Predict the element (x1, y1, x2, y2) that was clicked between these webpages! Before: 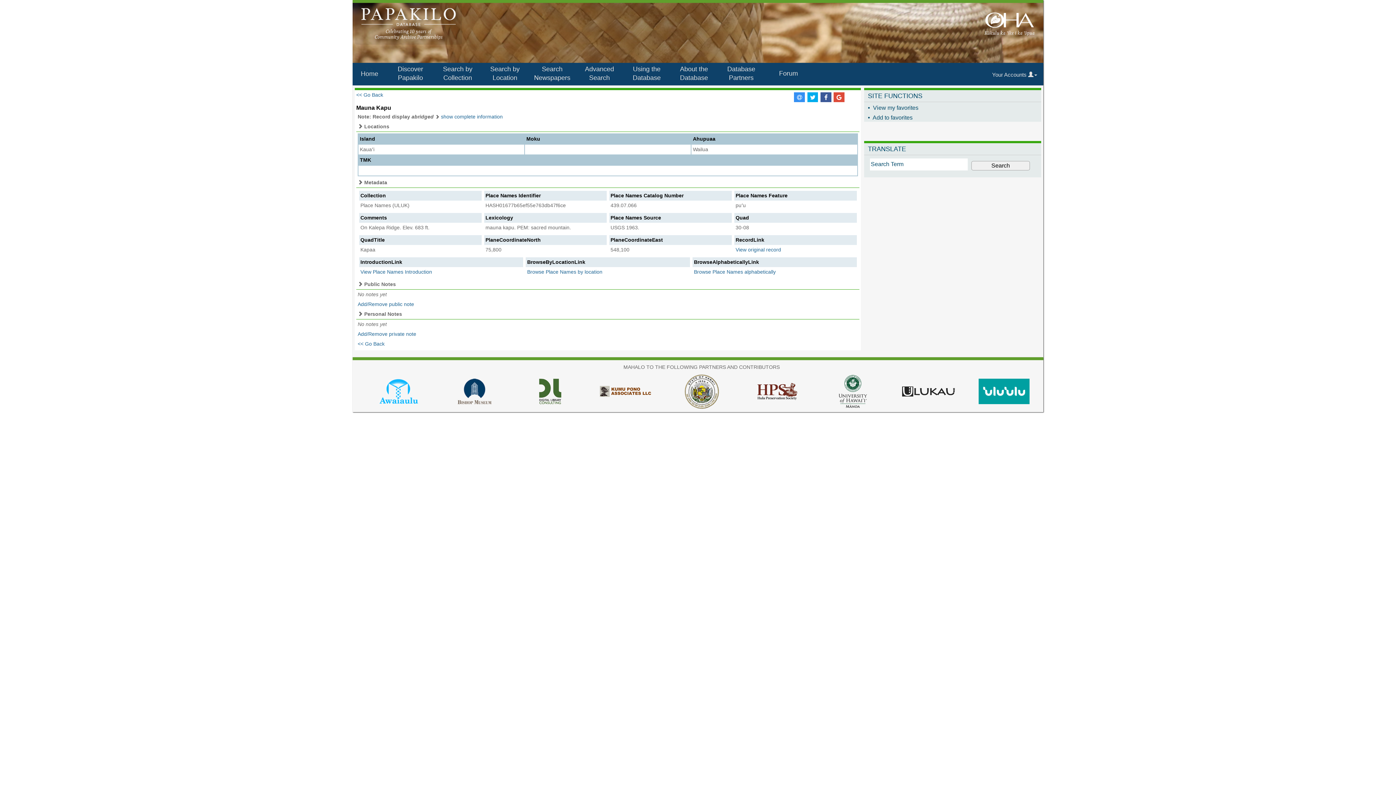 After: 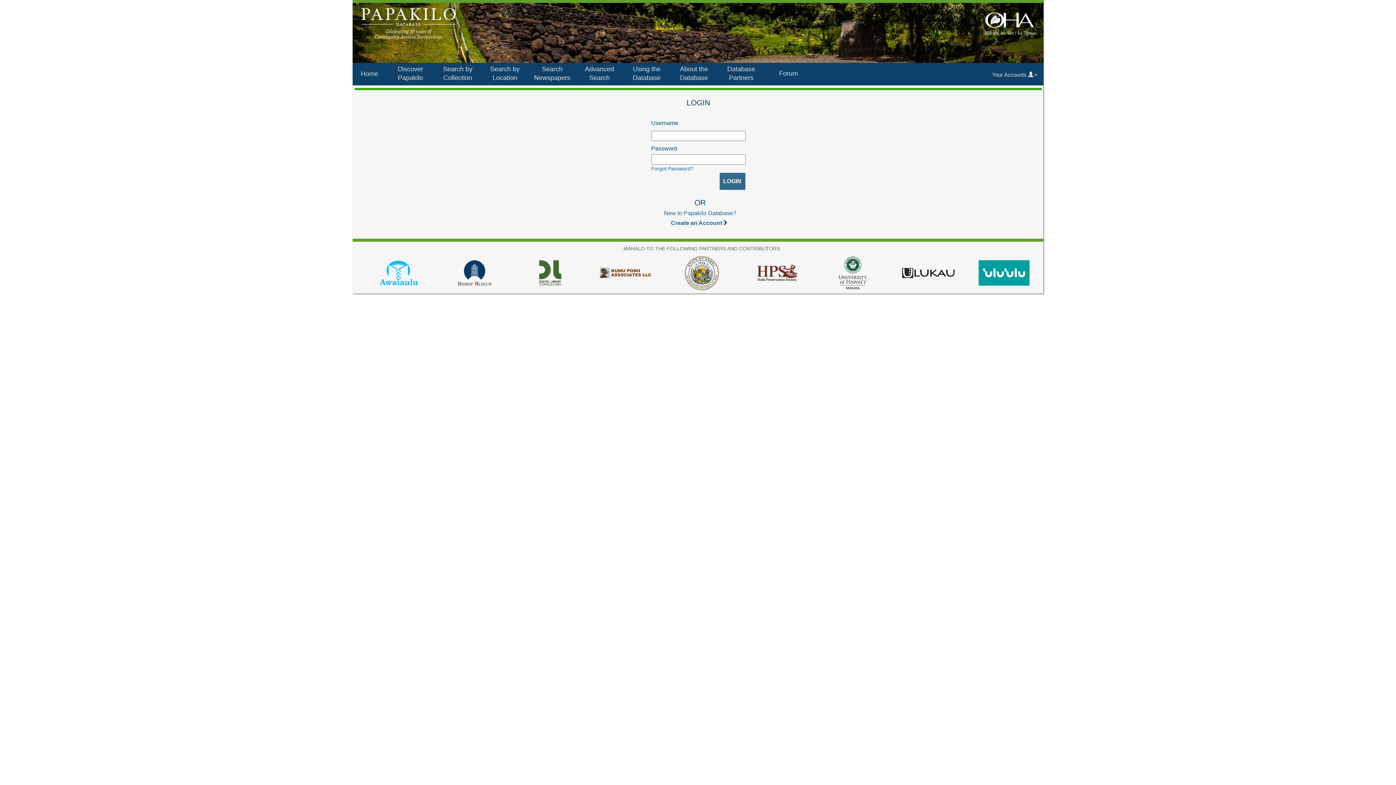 Action: label: Add/Remove public note bbox: (357, 301, 414, 307)